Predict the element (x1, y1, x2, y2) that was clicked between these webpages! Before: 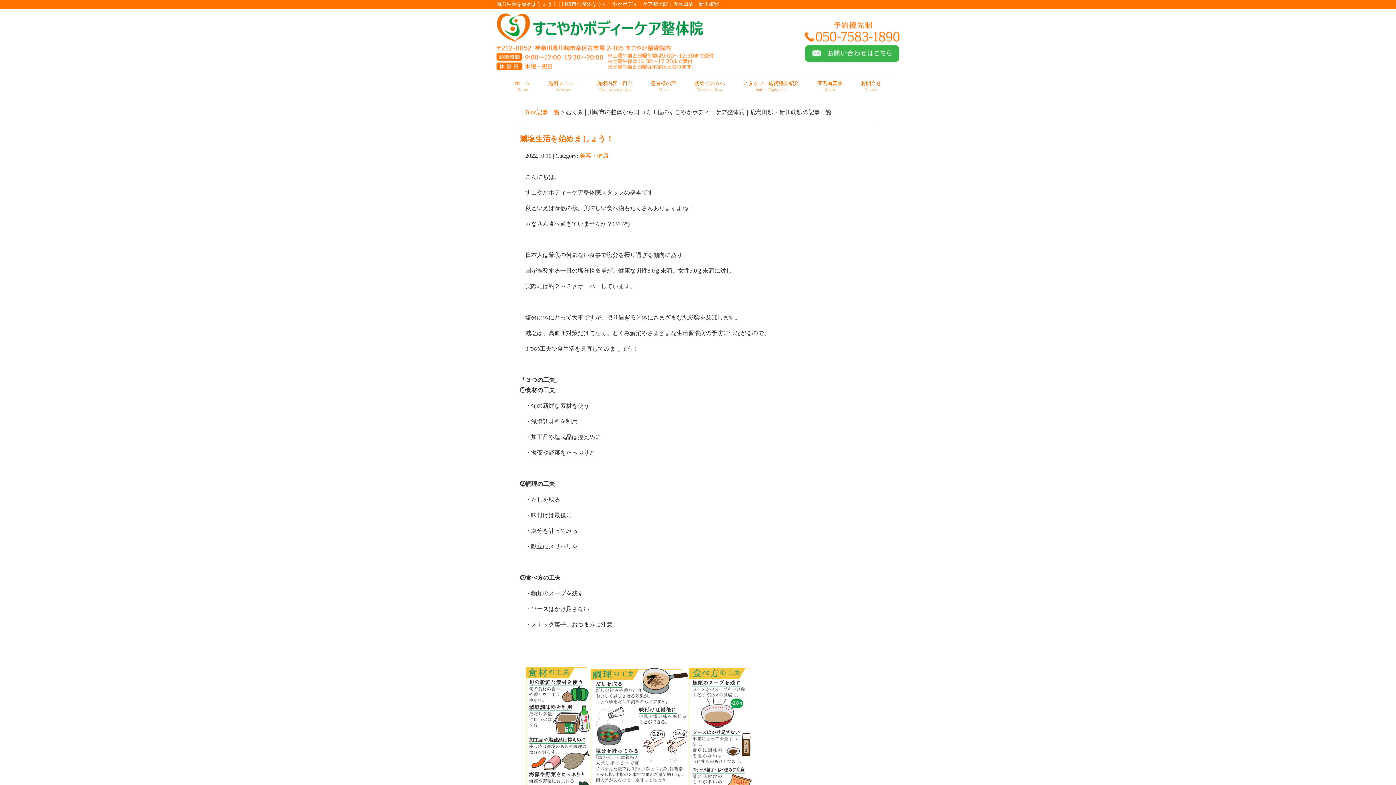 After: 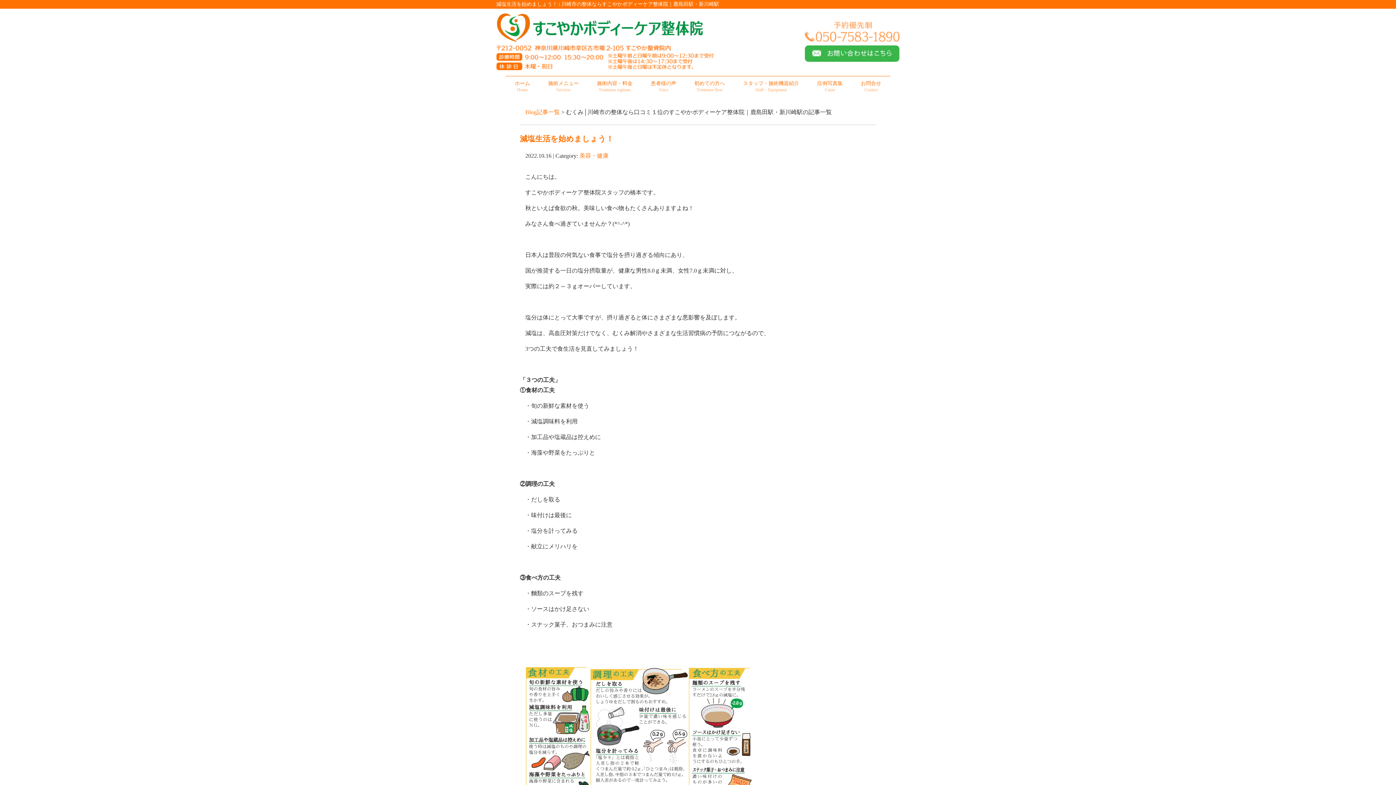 Action: bbox: (805, 33, 900, 39)